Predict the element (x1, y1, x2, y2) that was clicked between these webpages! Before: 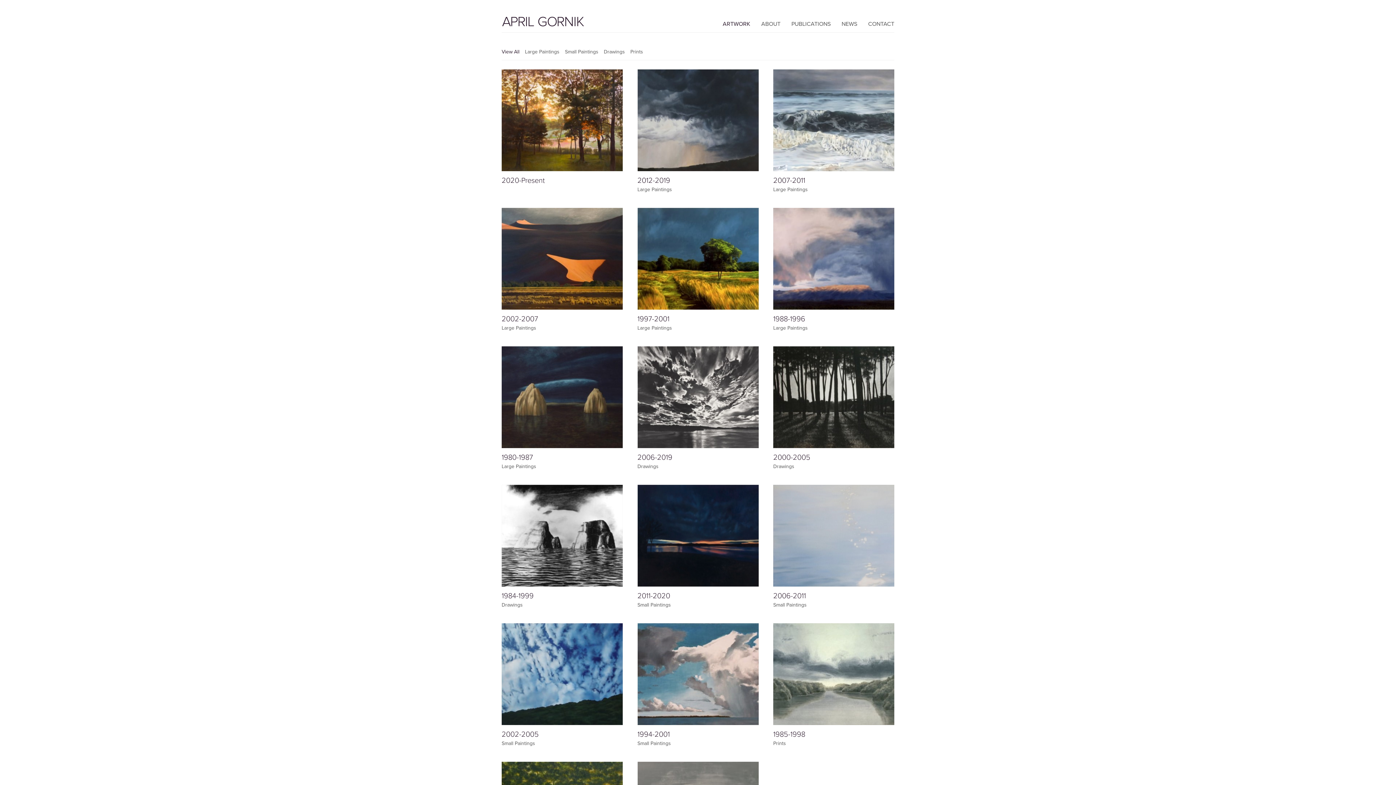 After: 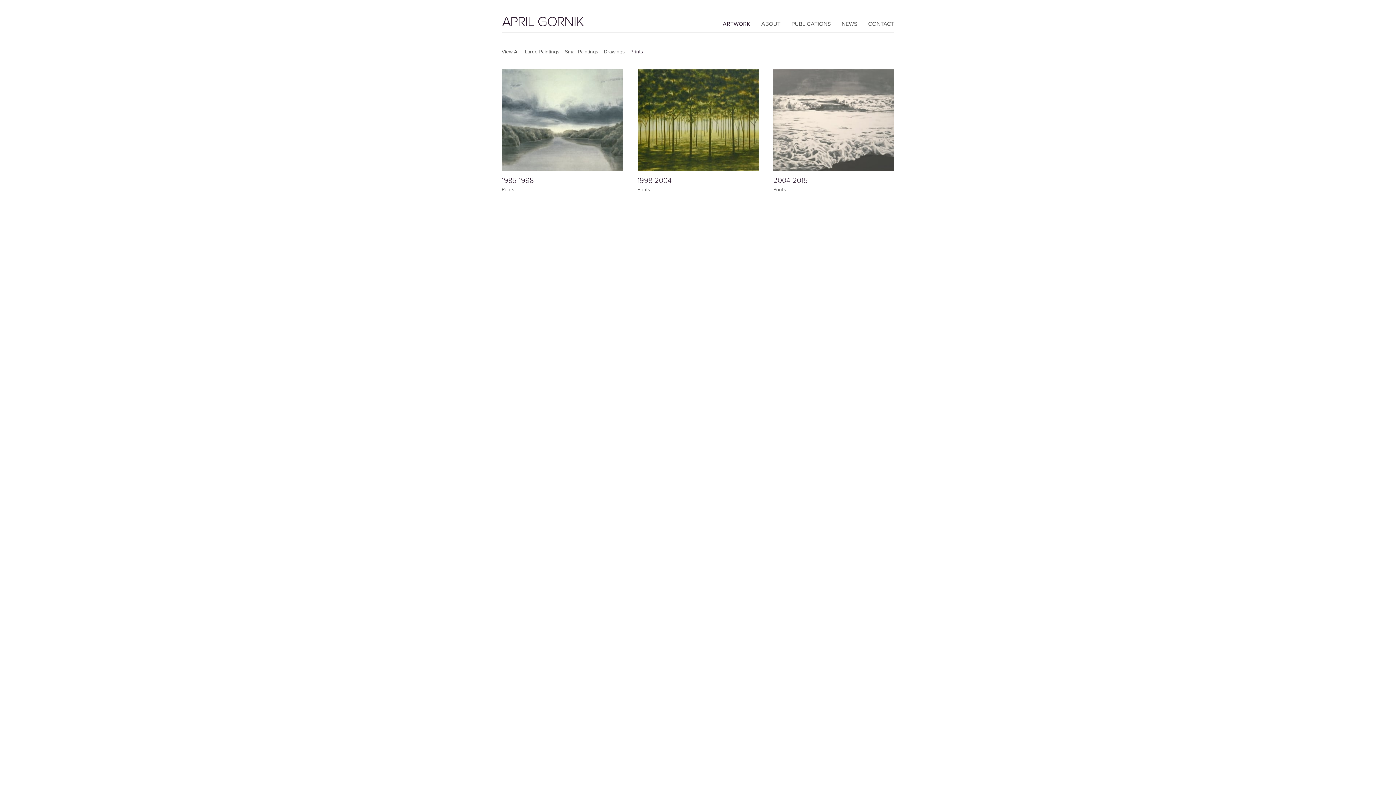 Action: label: Prints bbox: (630, 49, 643, 54)